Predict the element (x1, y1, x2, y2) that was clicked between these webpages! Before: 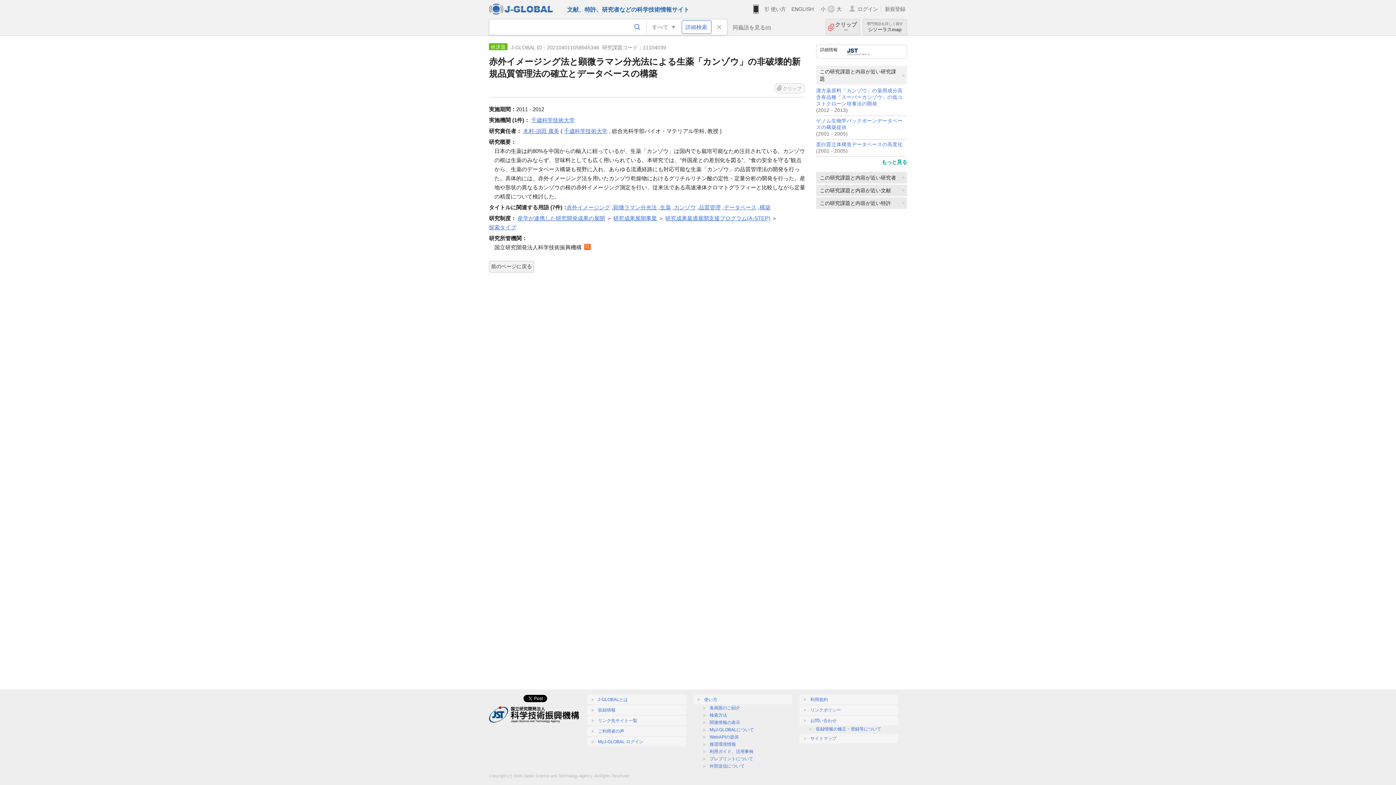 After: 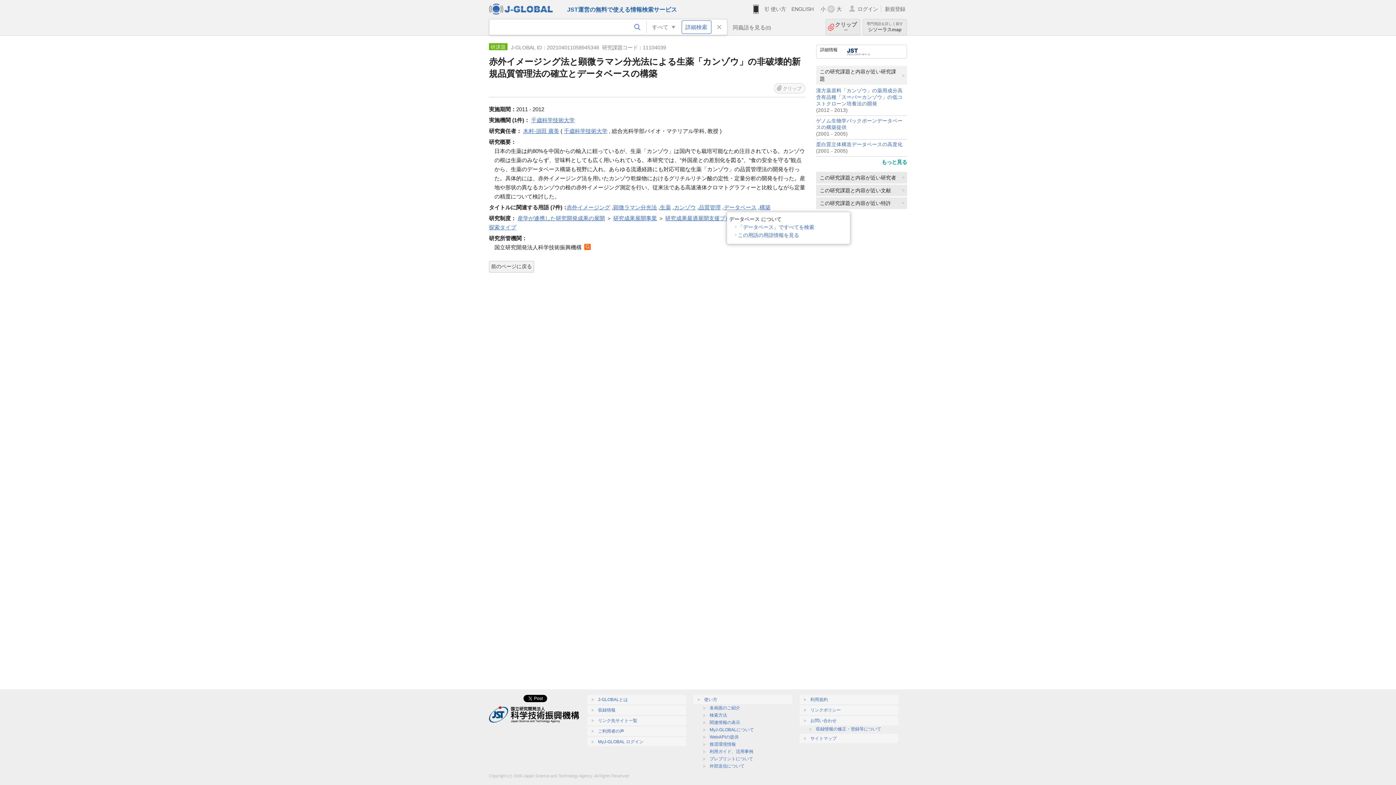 Action: label: データベース bbox: (724, 204, 756, 210)